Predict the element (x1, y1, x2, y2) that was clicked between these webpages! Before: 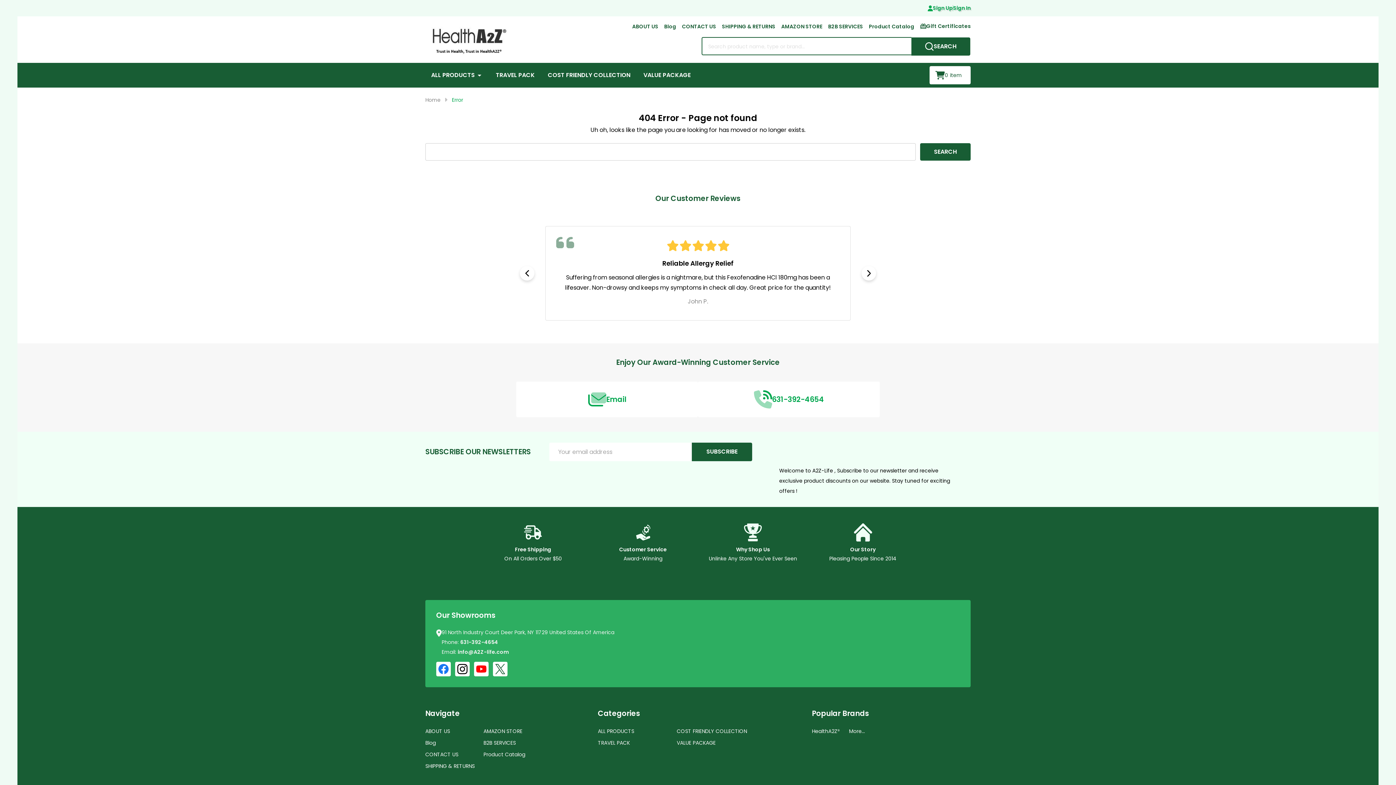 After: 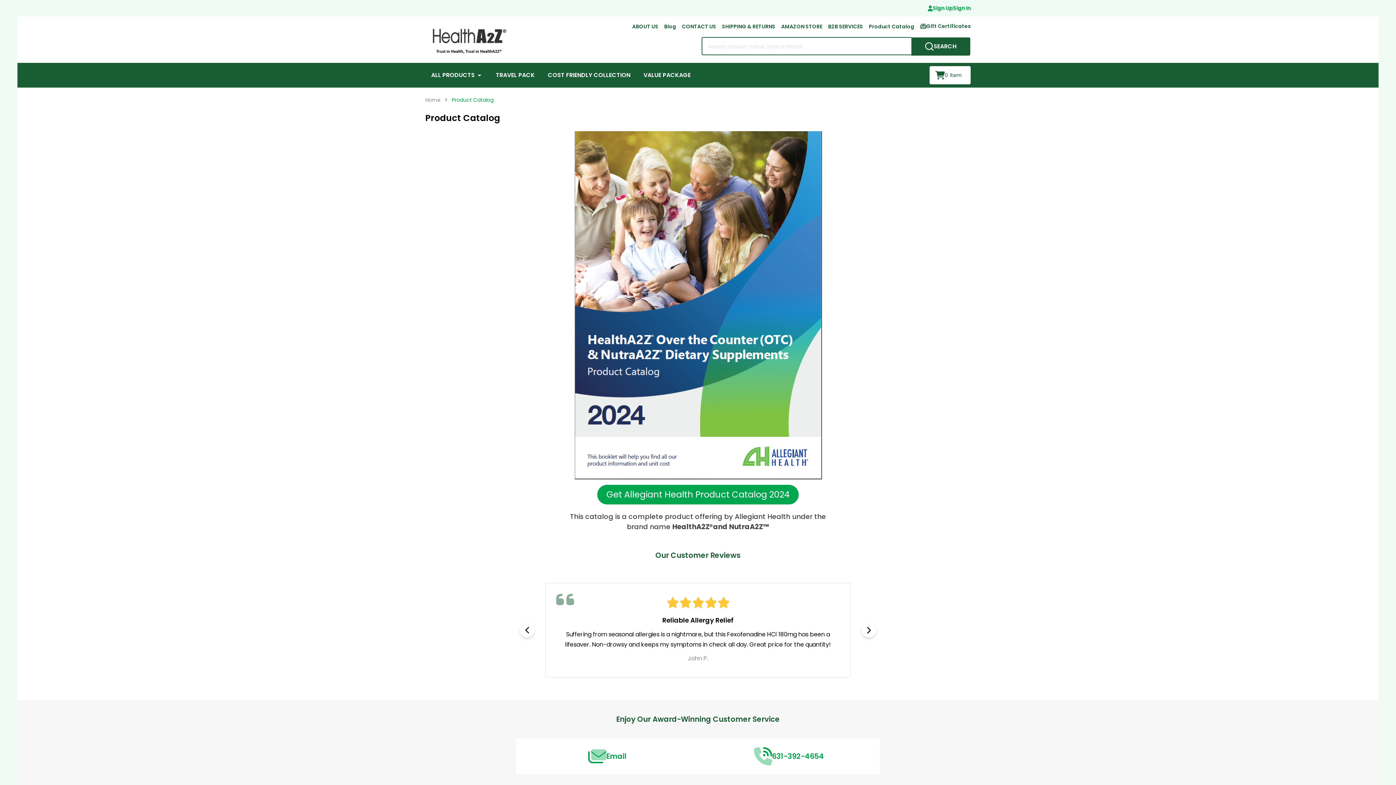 Action: bbox: (483, 751, 525, 758) label: Product Catalog